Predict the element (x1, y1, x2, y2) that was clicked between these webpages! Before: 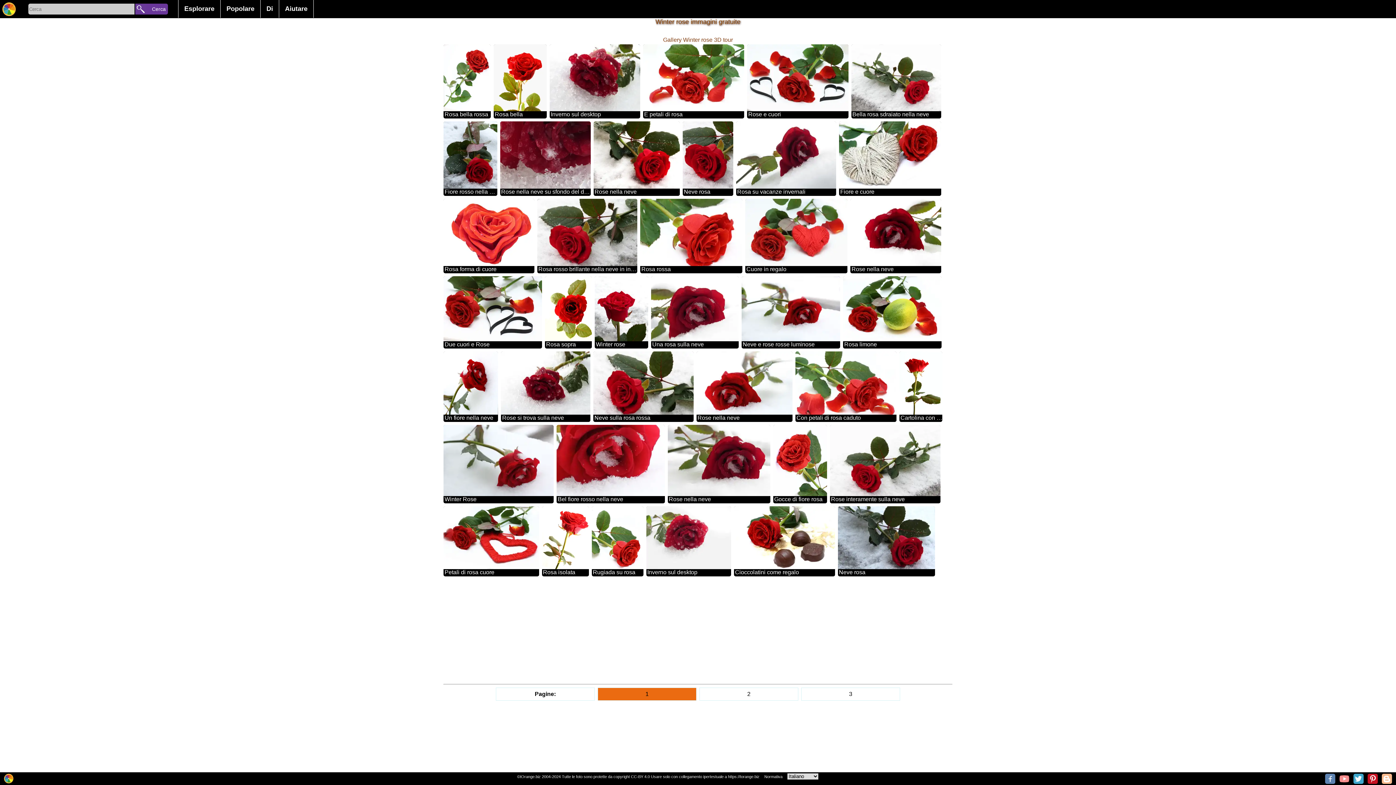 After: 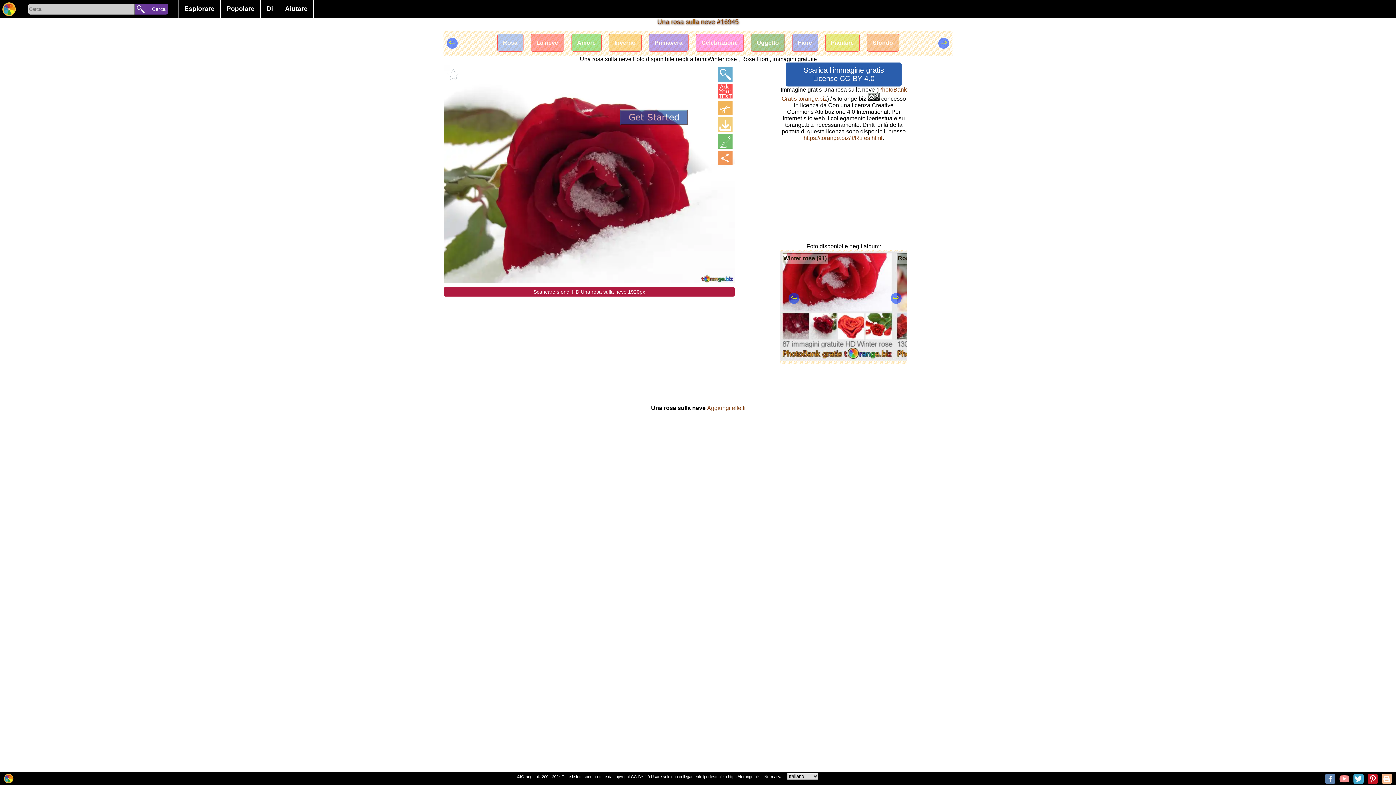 Action: label: Una rosa sulla neve bbox: (651, 276, 738, 348)